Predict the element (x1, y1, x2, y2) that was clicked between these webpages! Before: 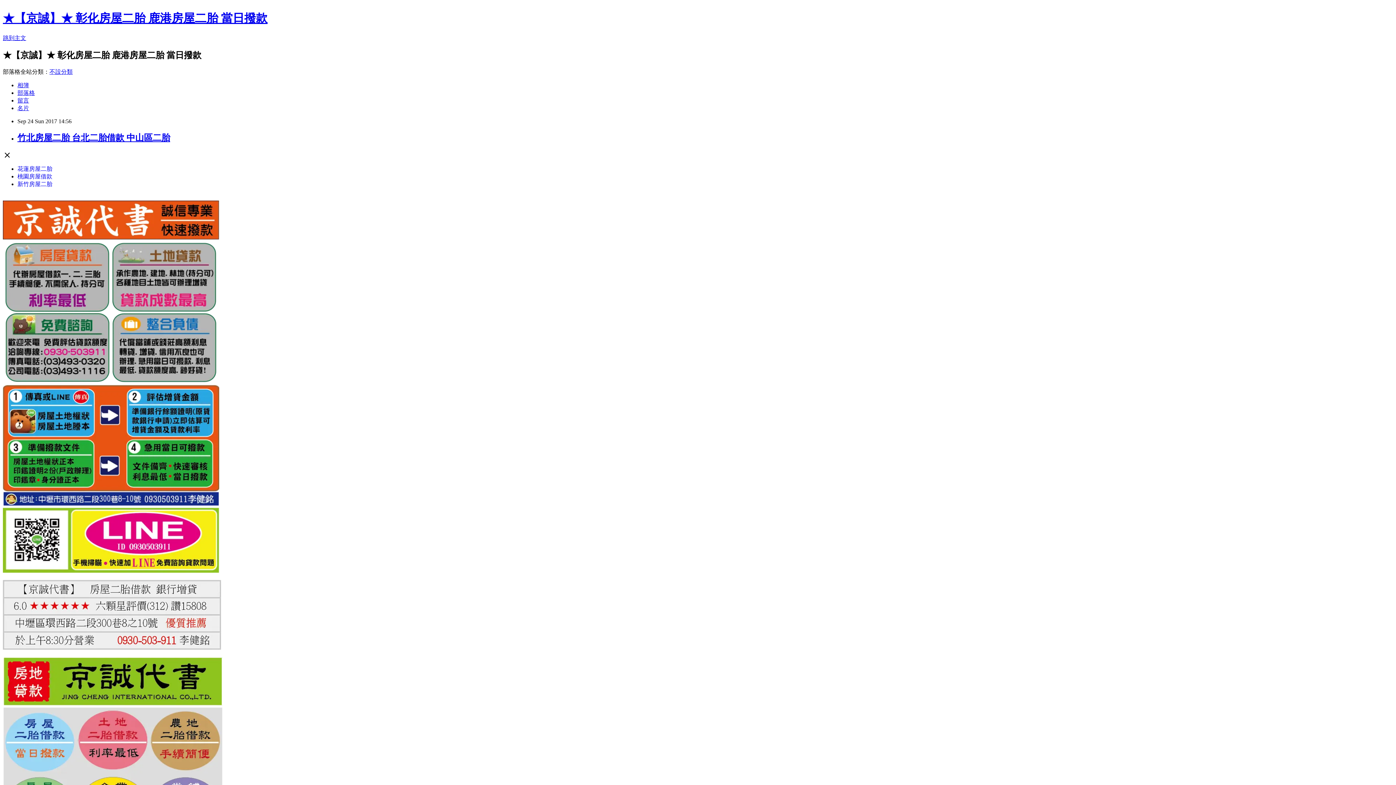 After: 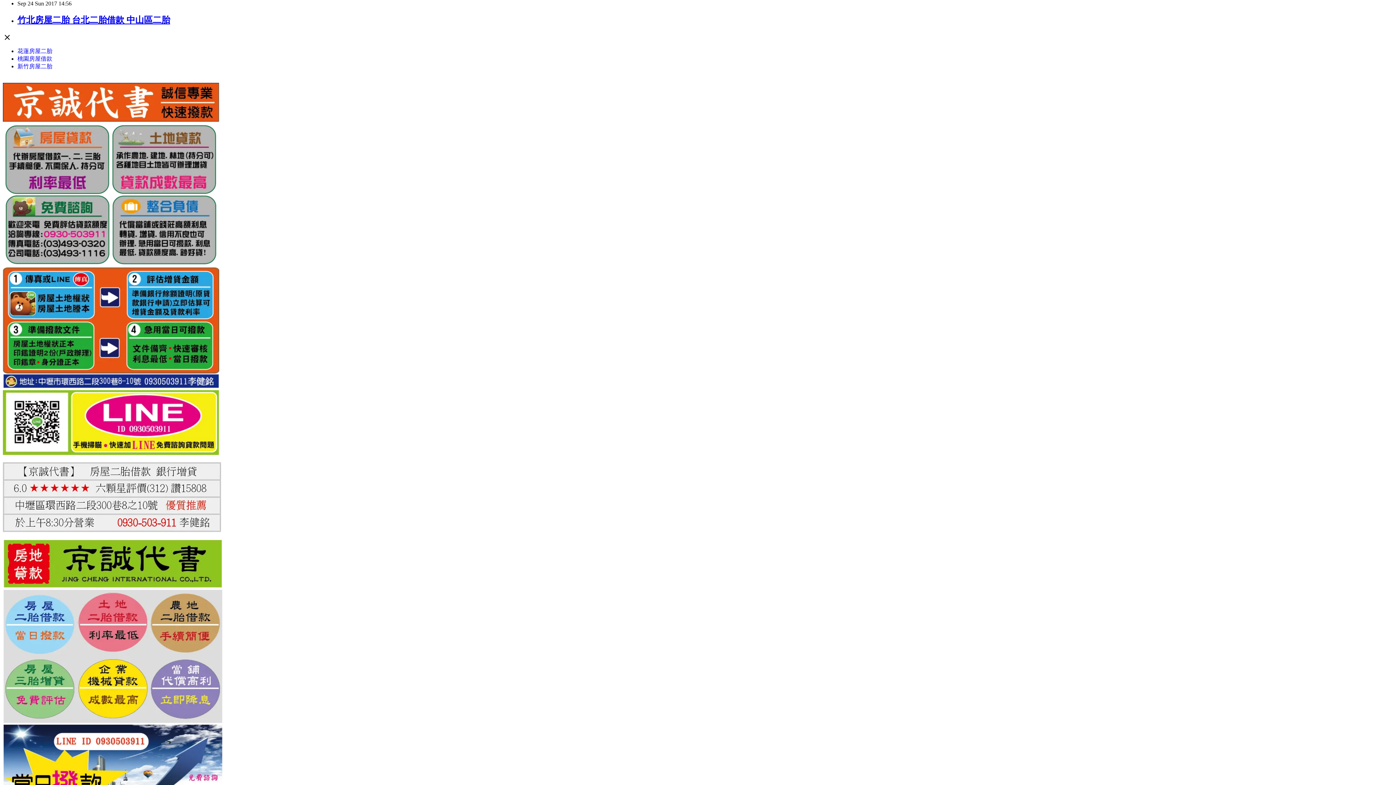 Action: bbox: (2, 34, 26, 41) label: 跳到主文